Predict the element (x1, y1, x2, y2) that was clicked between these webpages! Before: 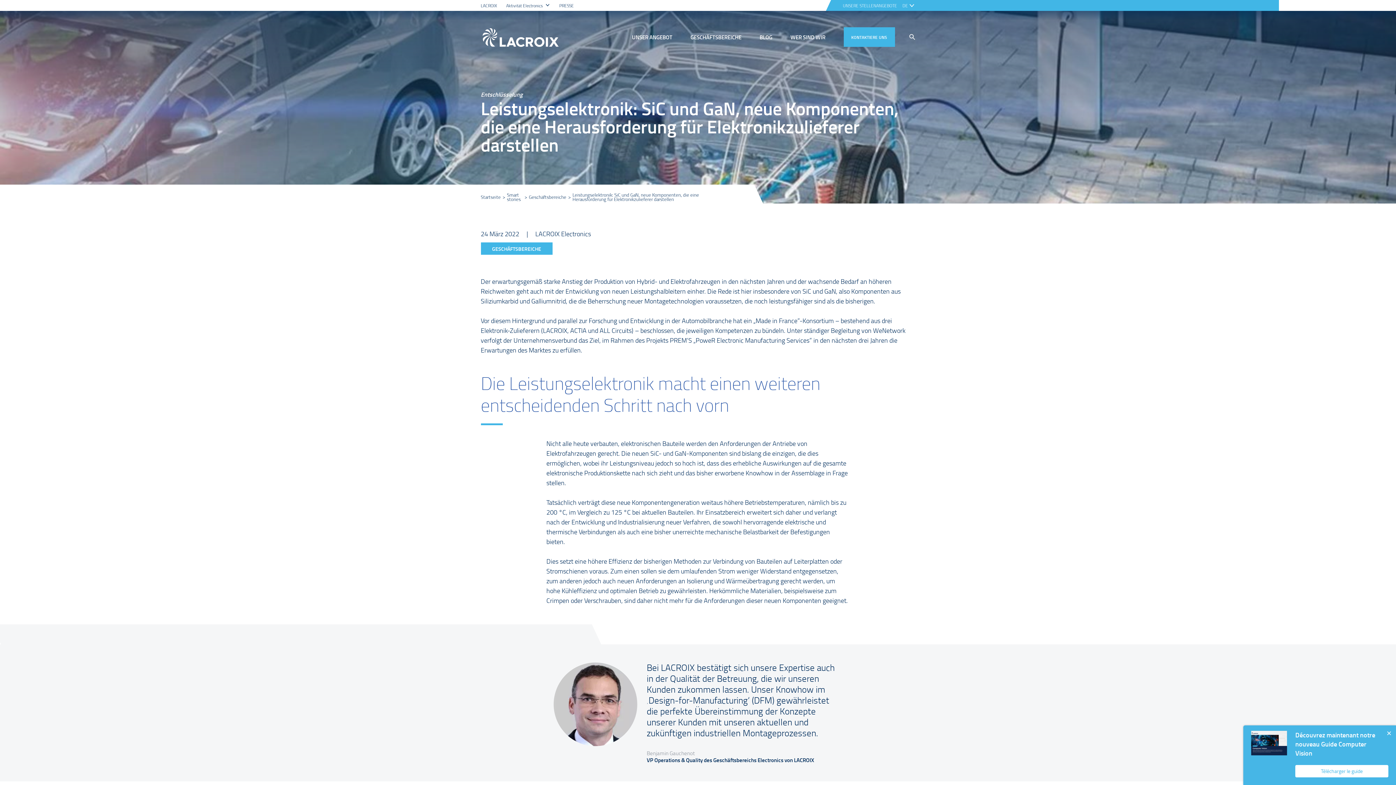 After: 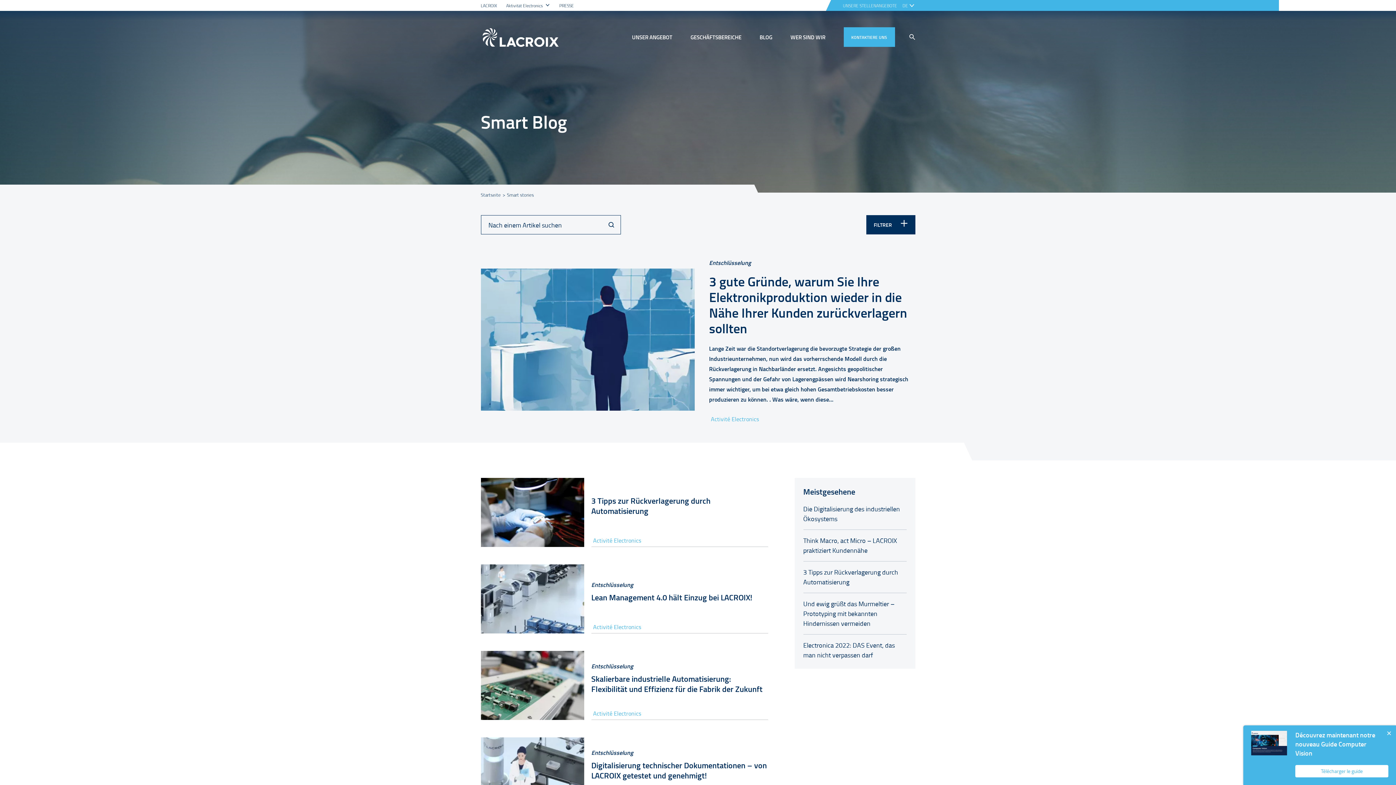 Action: label: BLOG bbox: (759, 33, 772, 48)